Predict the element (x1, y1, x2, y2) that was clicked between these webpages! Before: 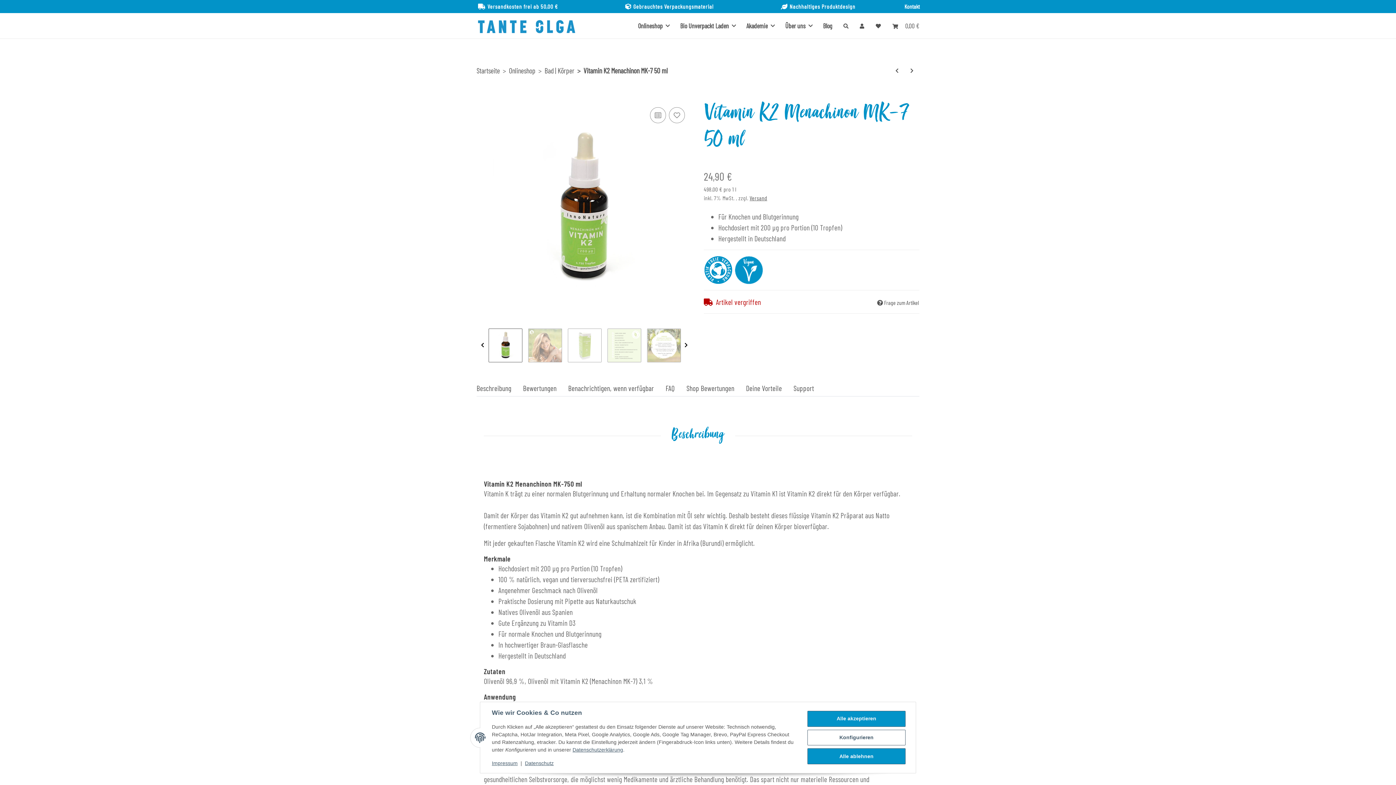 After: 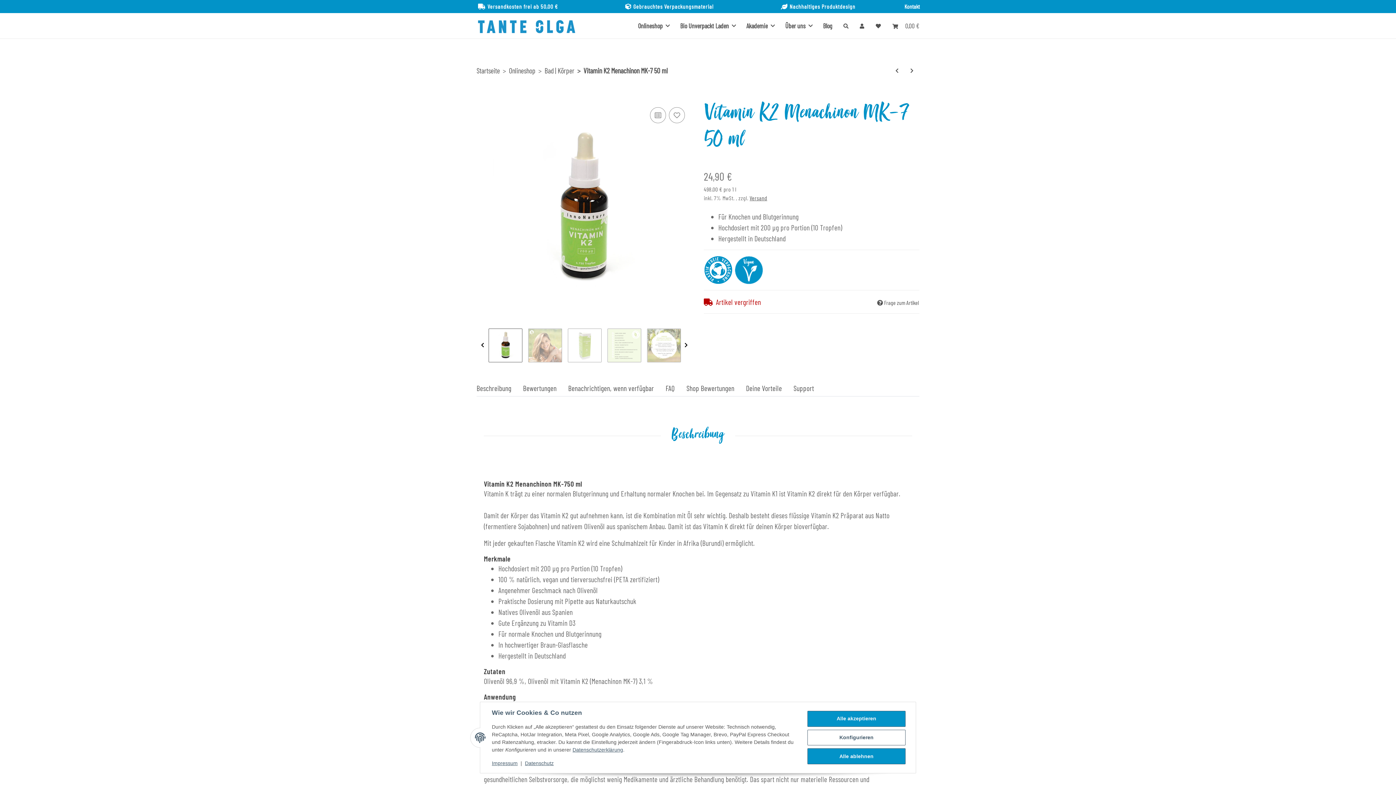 Action: label: In den Warenkorb bbox: (476, 93, 488, 101)